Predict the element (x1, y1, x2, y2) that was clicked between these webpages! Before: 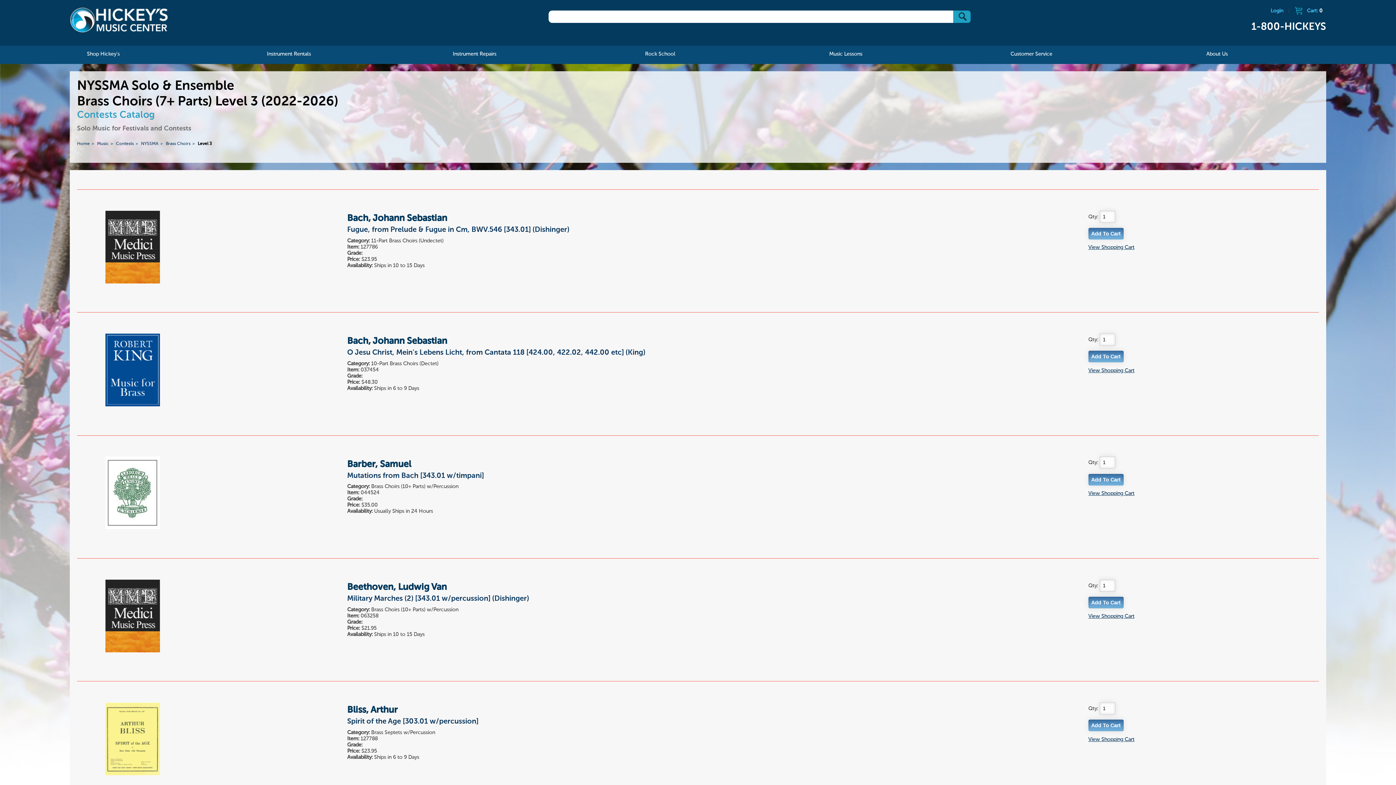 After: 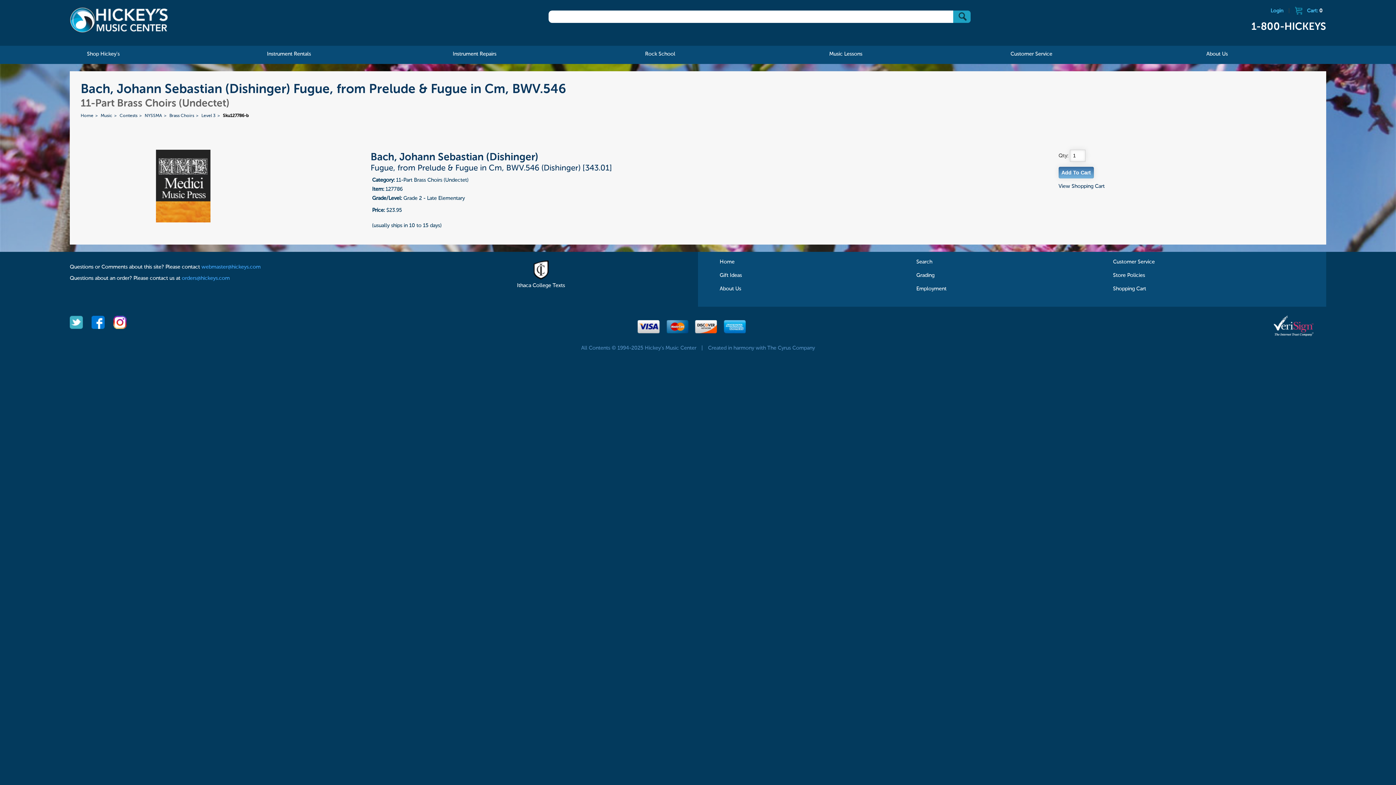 Action: bbox: (347, 226, 569, 233) label: Fugue, from Prelude & Fugue in Cm, BWV.546 [343.01] (Dishinger)